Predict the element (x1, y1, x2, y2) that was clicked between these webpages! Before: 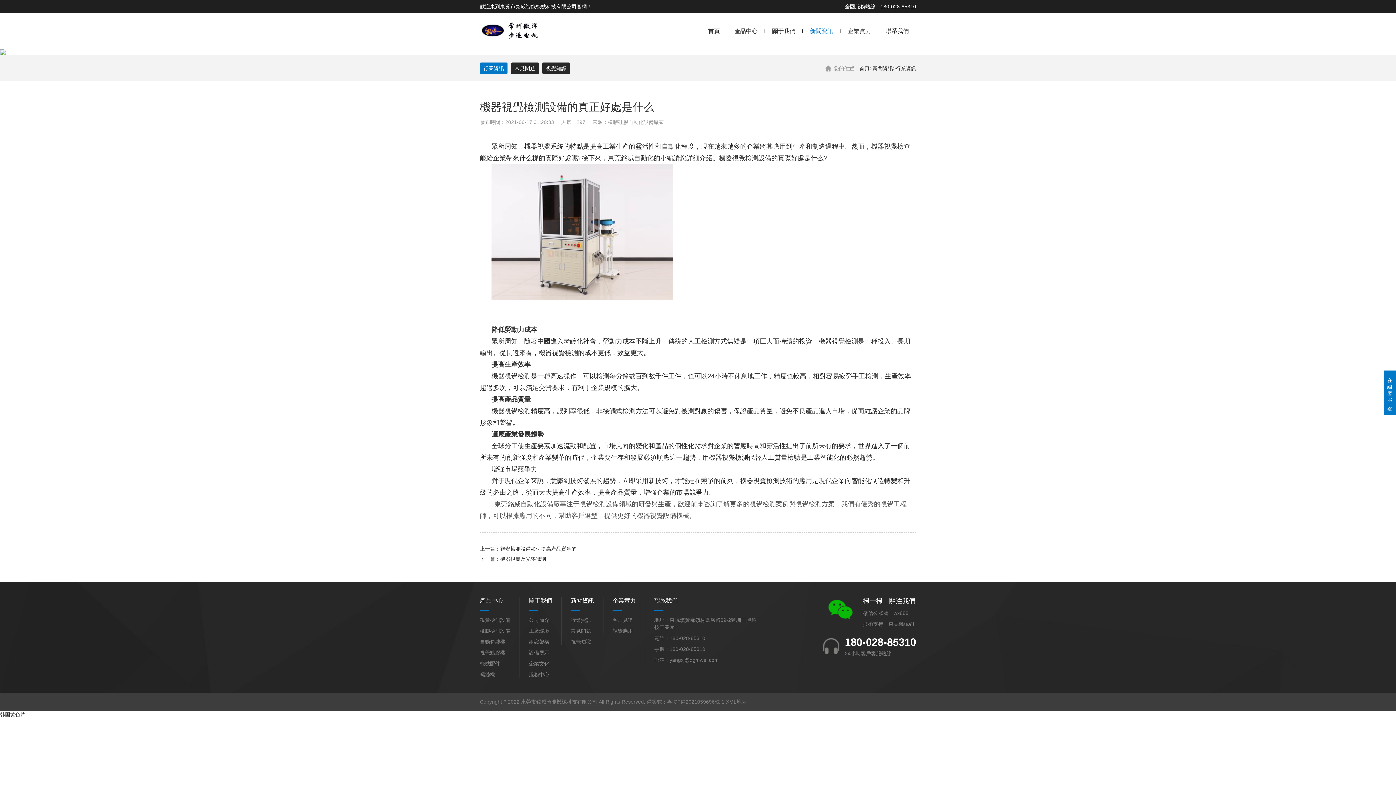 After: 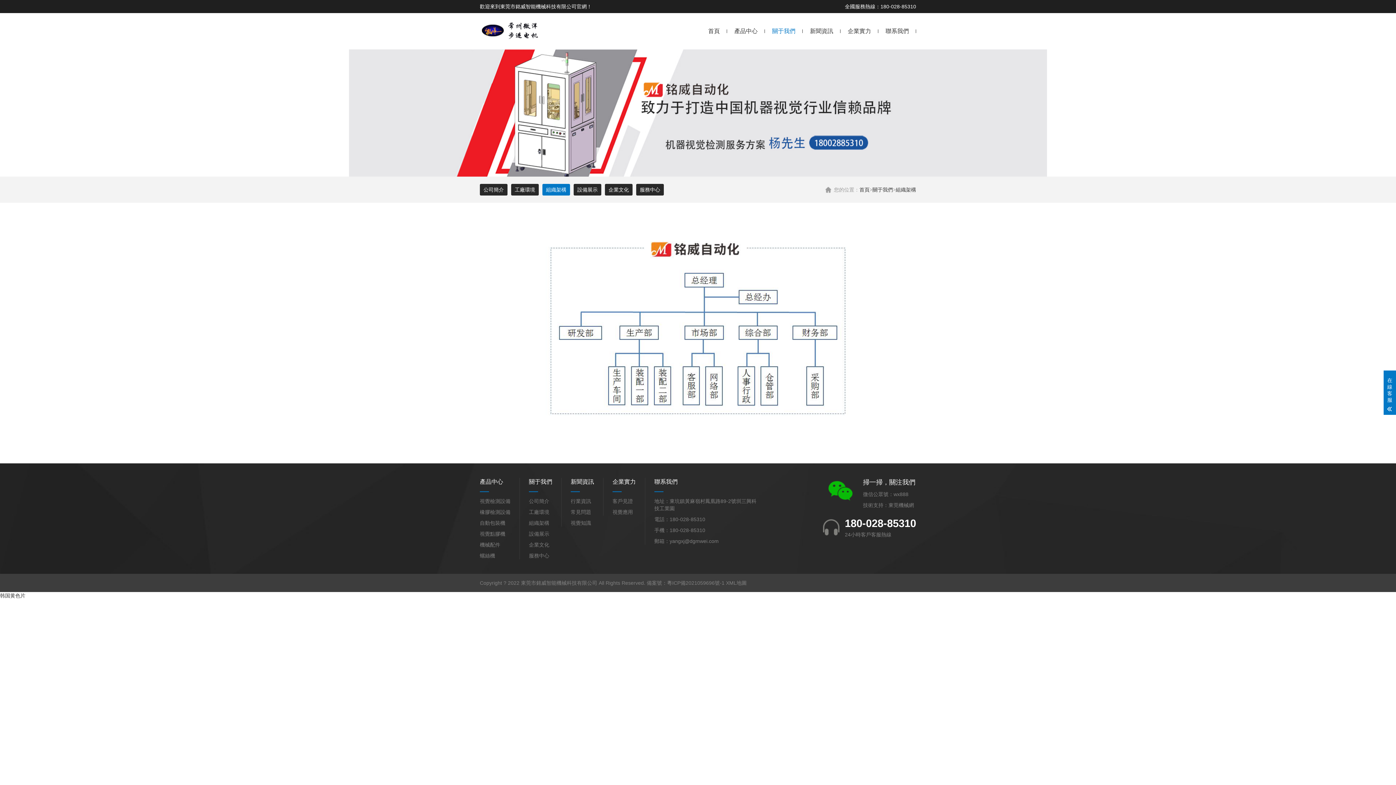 Action: bbox: (529, 639, 549, 645) label: 組織架構